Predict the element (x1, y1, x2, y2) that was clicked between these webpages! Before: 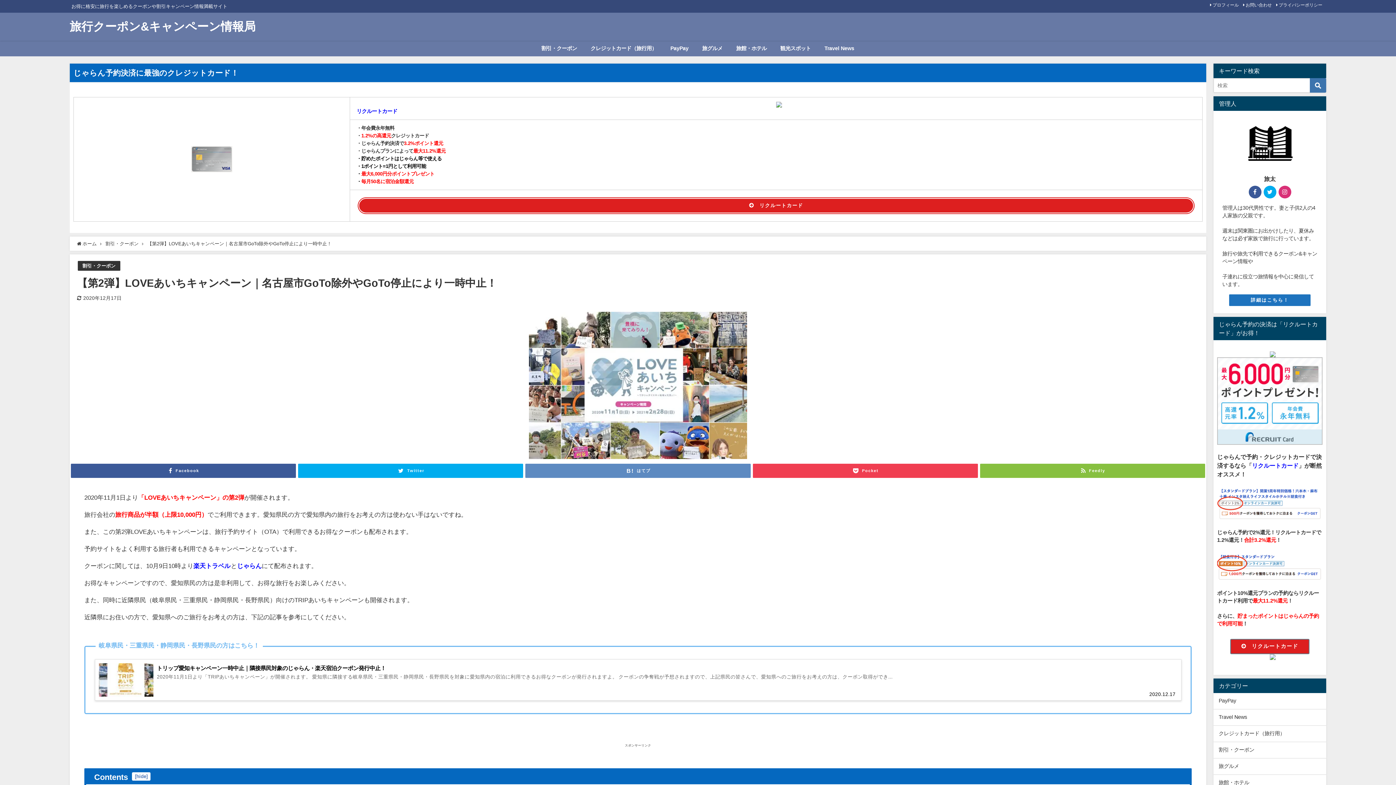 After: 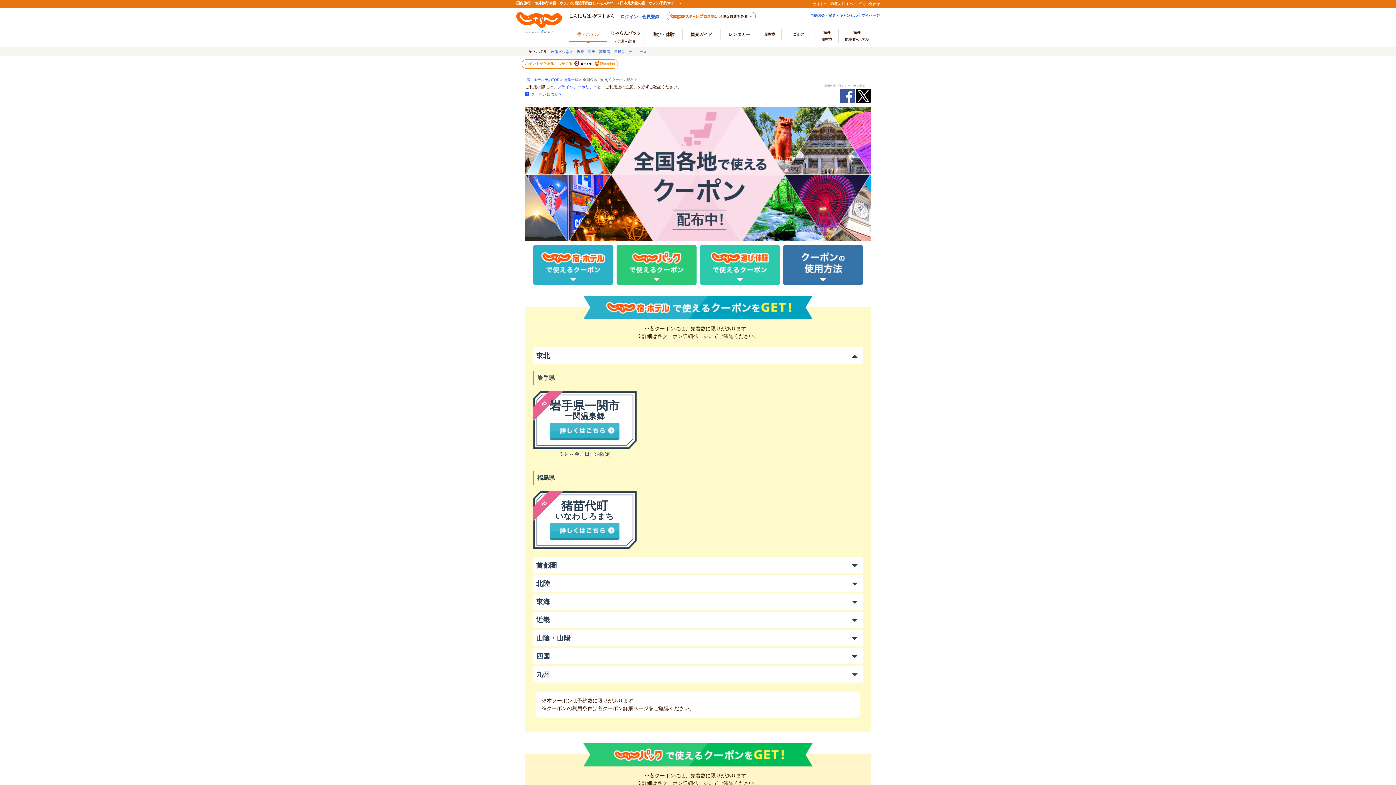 Action: label: じゃらん bbox: (237, 562, 261, 568)